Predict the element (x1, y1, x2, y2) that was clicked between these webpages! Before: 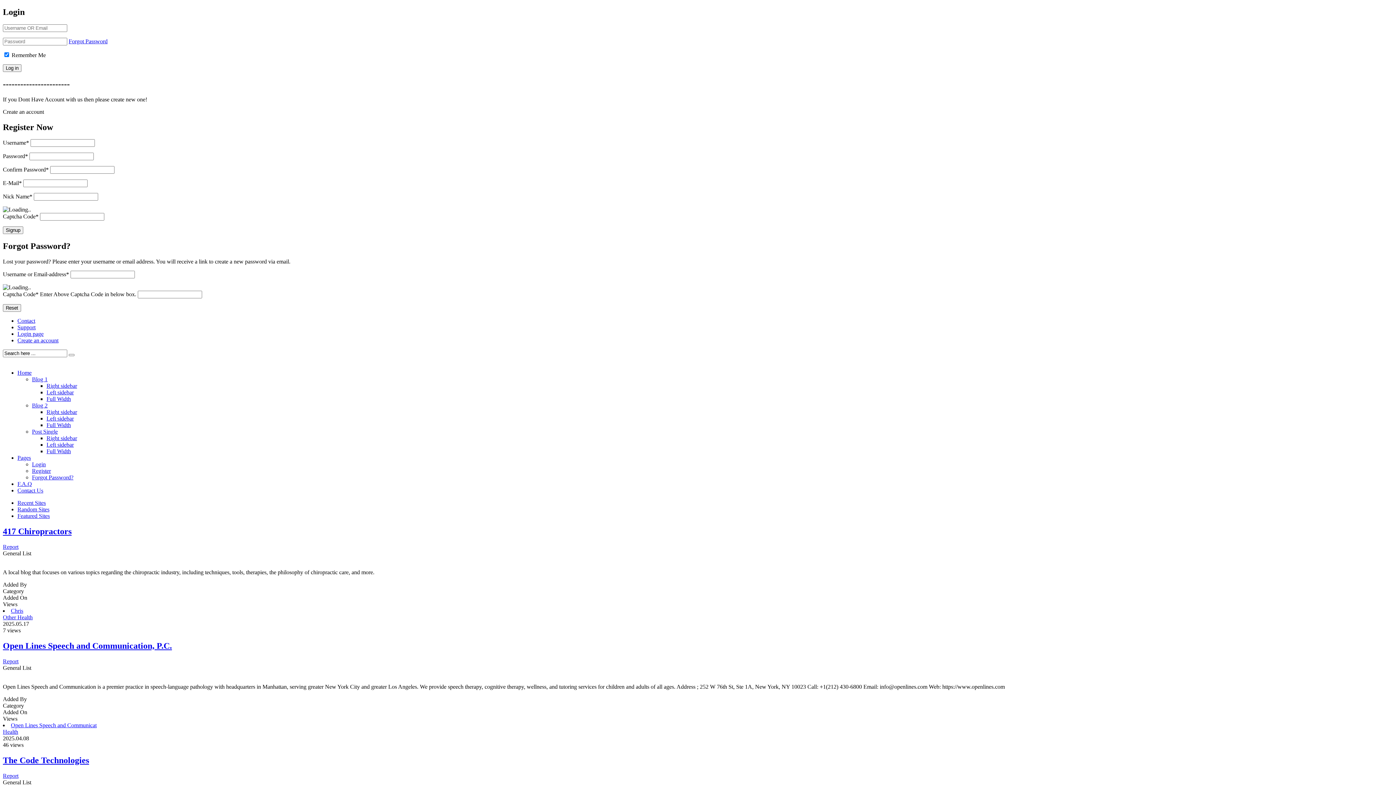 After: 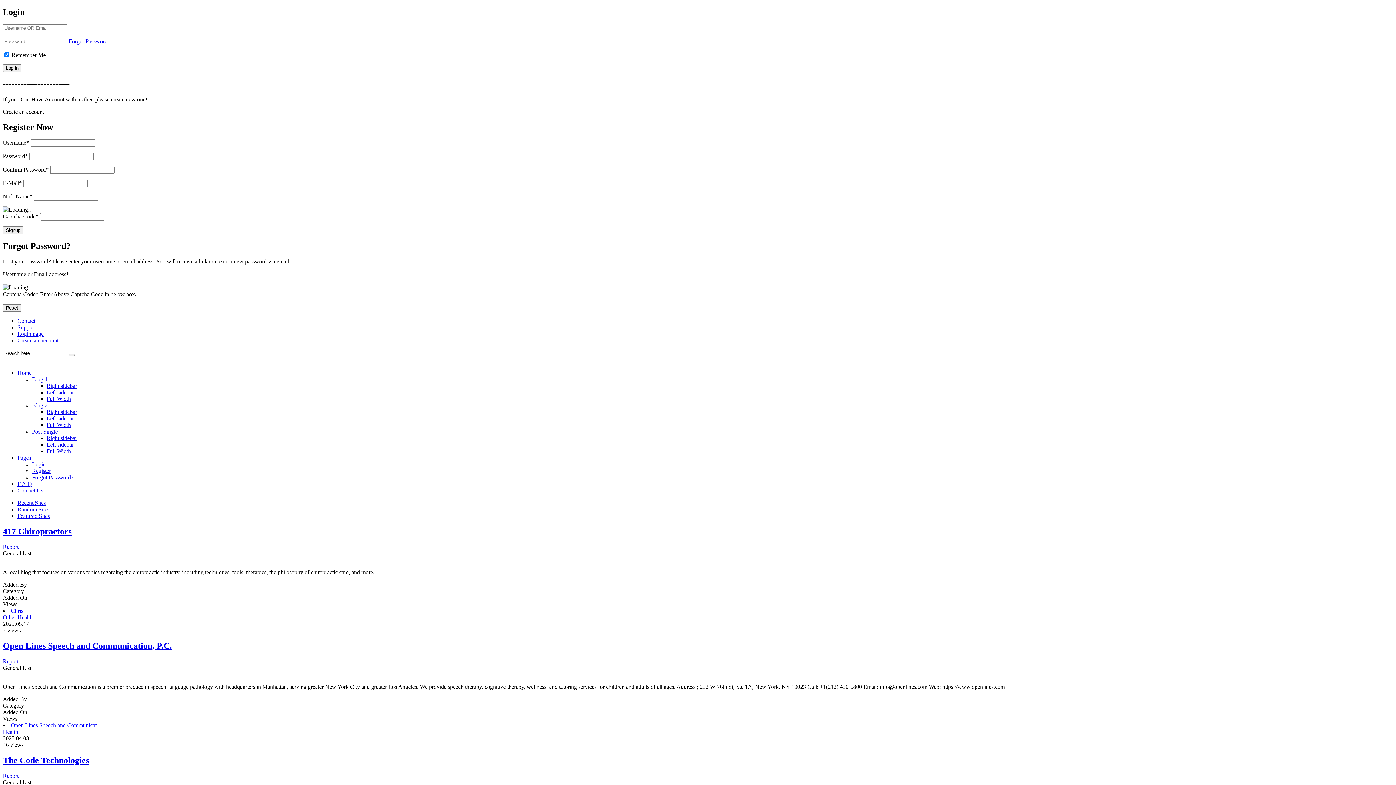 Action: bbox: (10, 722, 96, 728) label: Open Lines Speech and Communicat